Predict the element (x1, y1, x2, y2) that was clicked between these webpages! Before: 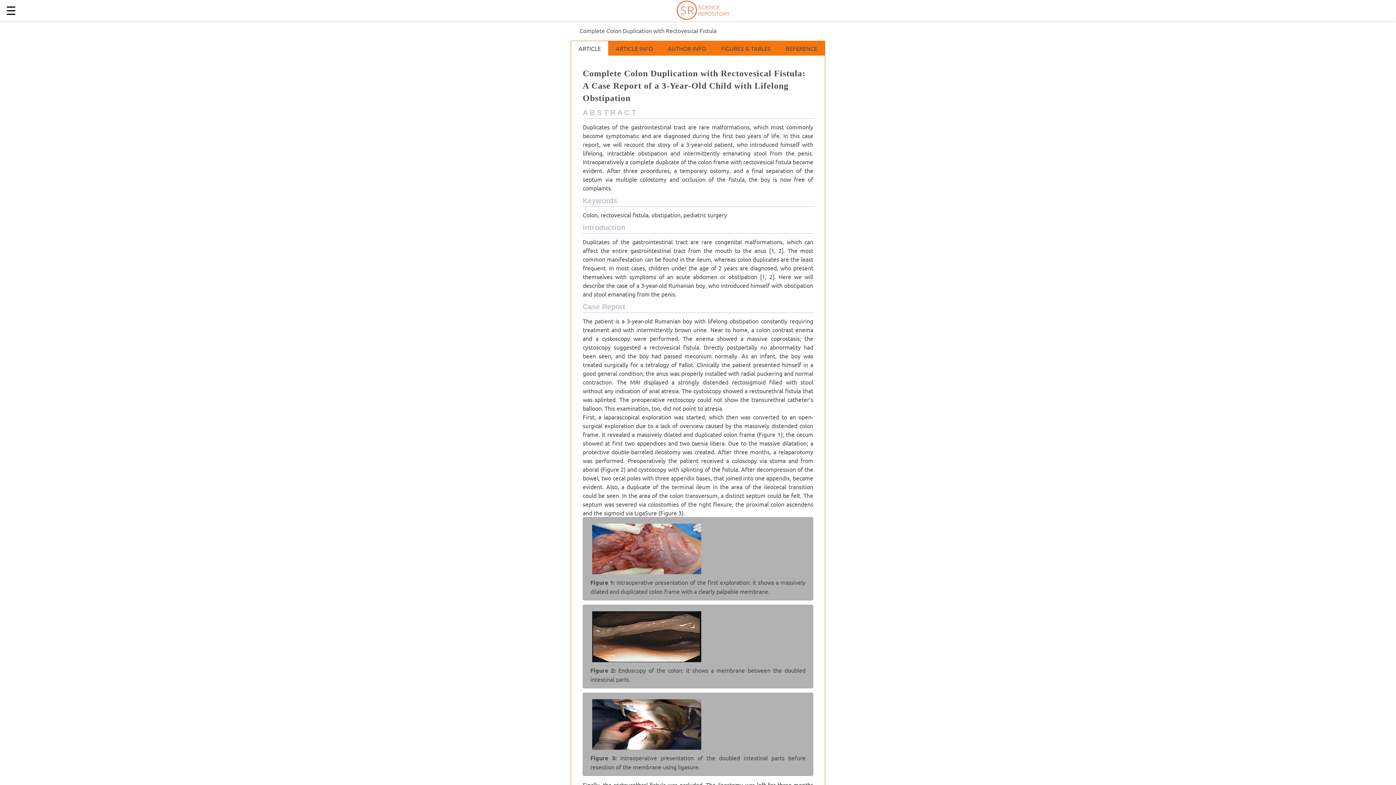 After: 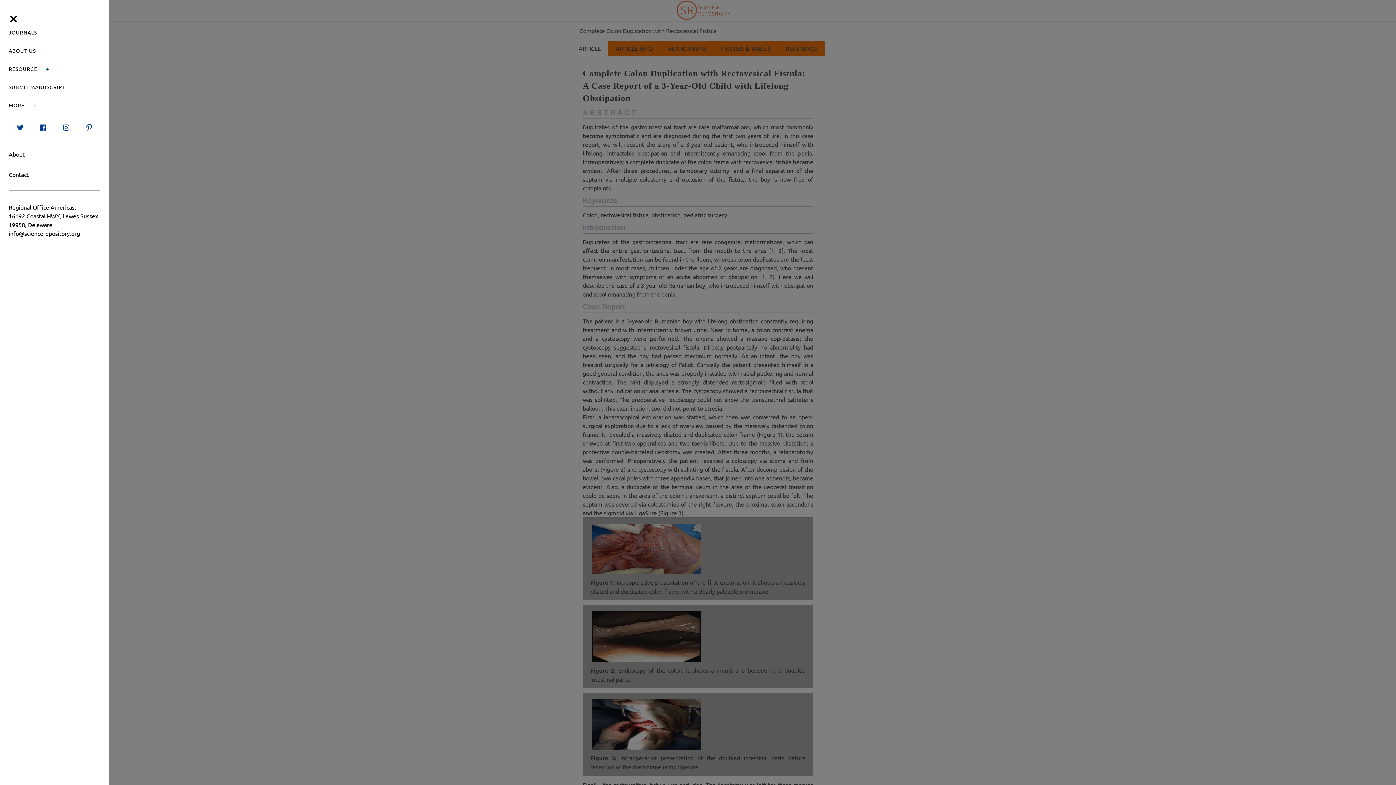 Action: label: open sidebar bbox: (5, 0, 22, 20)